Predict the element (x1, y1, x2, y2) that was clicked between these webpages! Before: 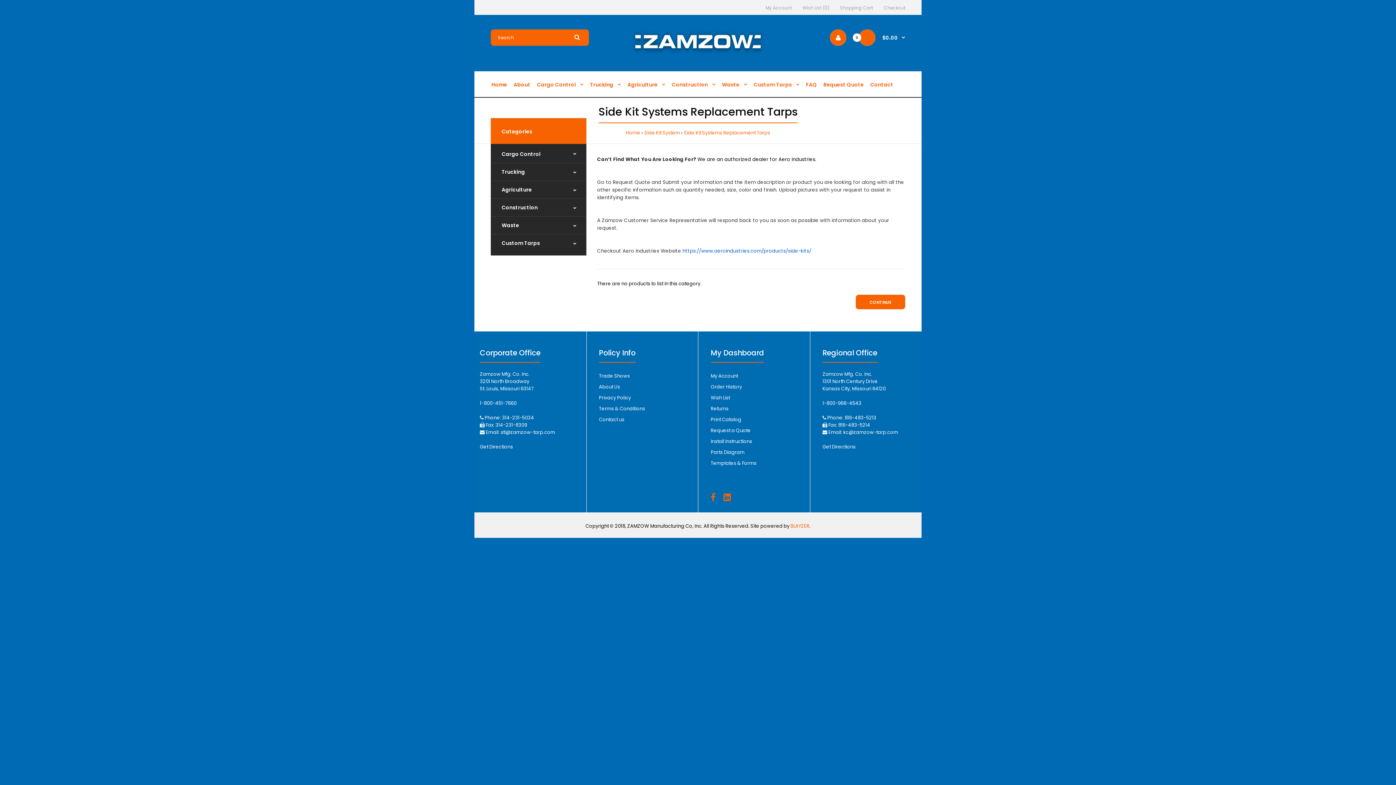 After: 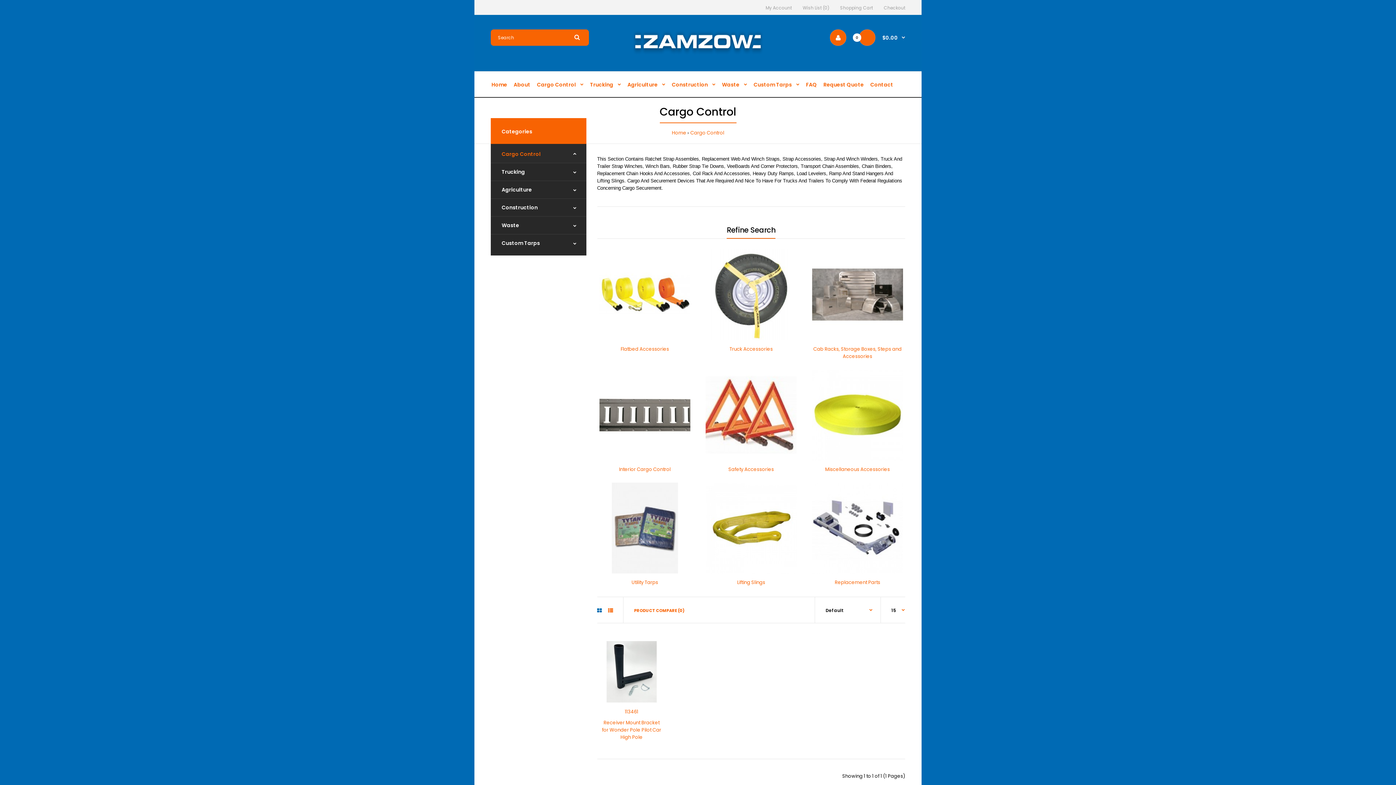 Action: label: Cargo Control bbox: (536, 71, 584, 97)